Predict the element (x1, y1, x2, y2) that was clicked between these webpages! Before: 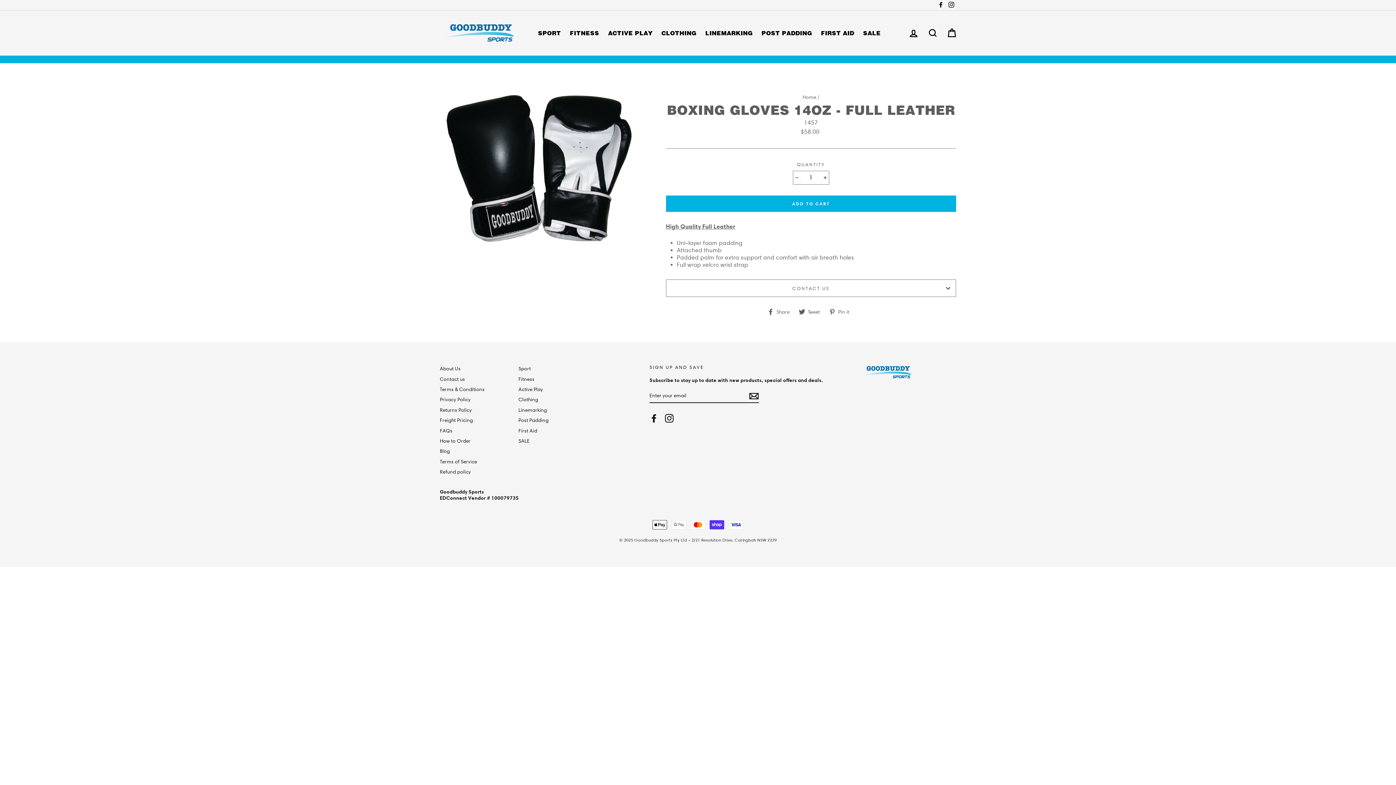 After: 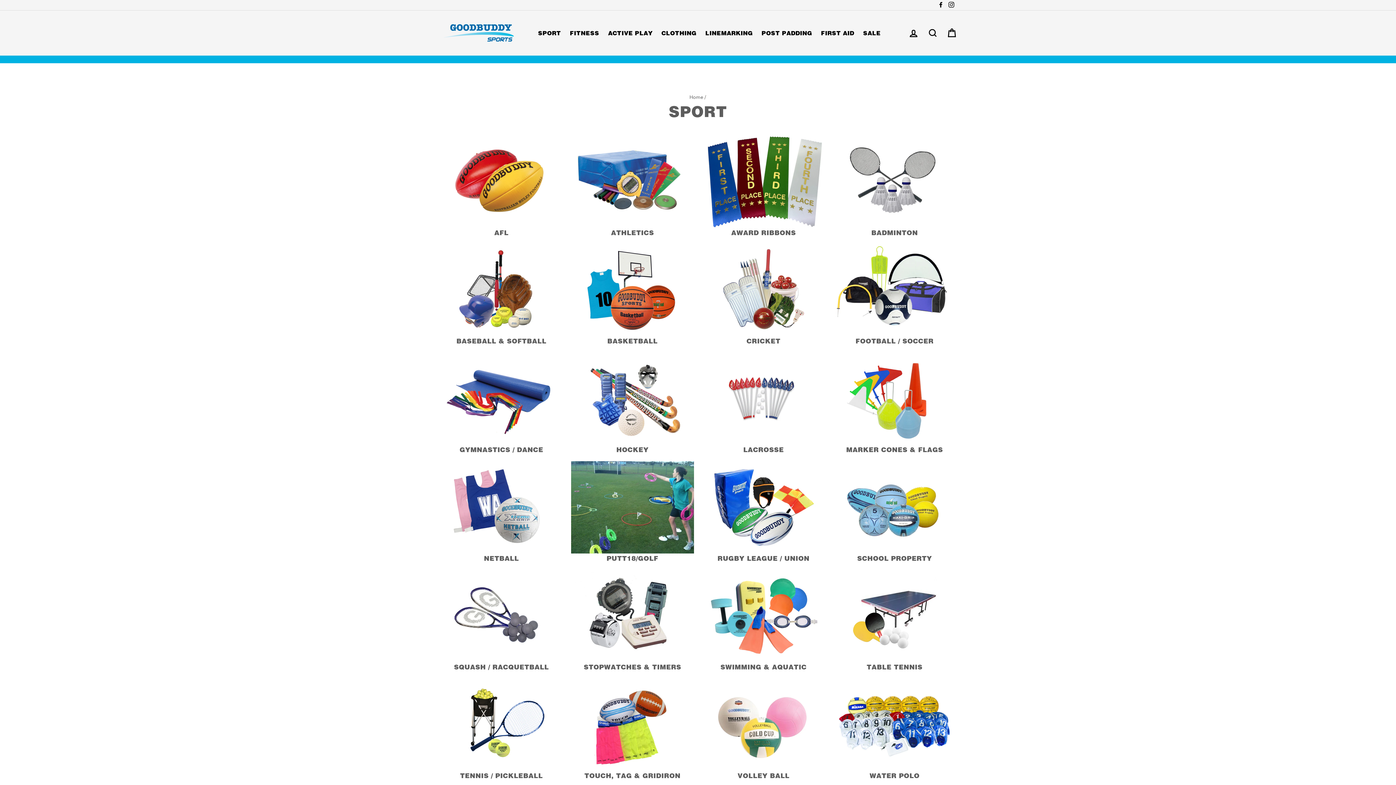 Action: bbox: (518, 364, 641, 373) label: Sport